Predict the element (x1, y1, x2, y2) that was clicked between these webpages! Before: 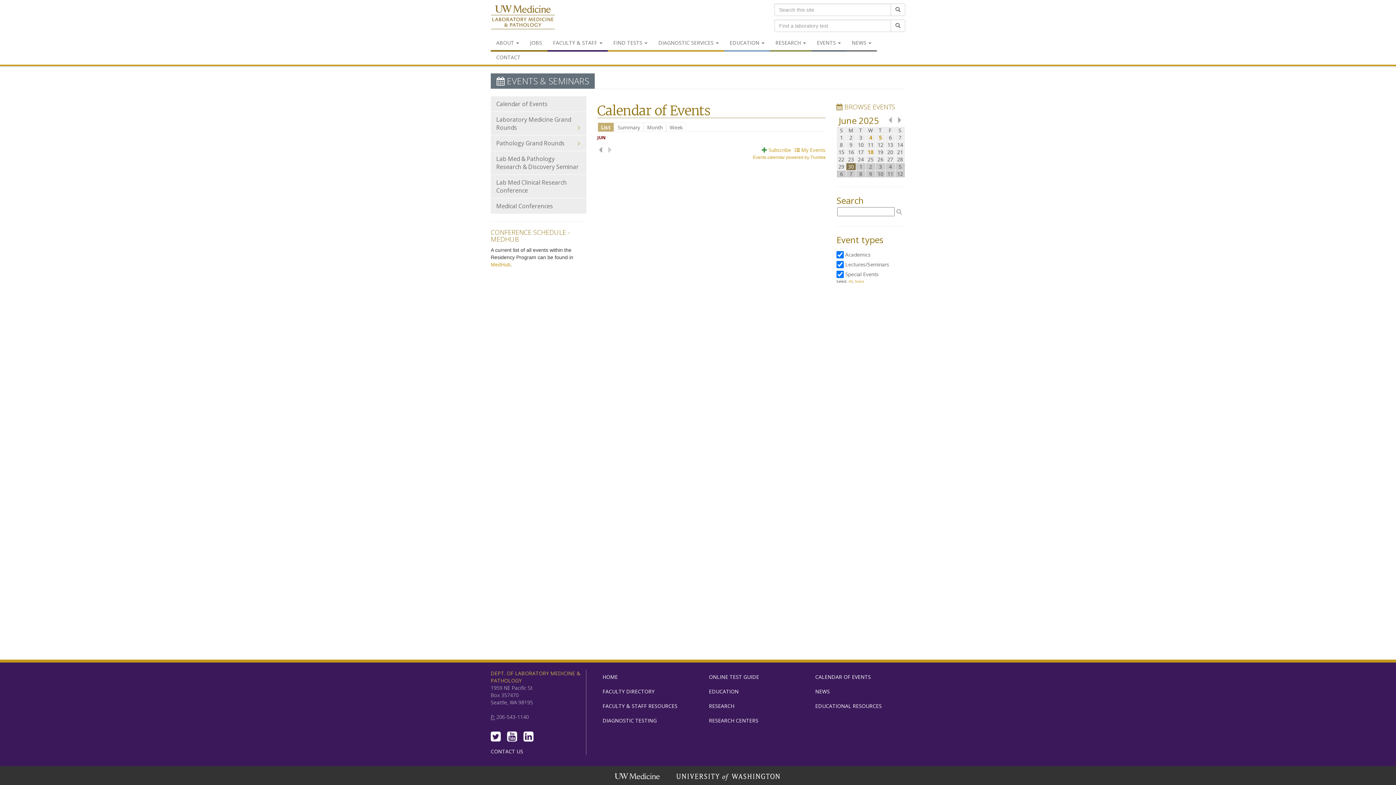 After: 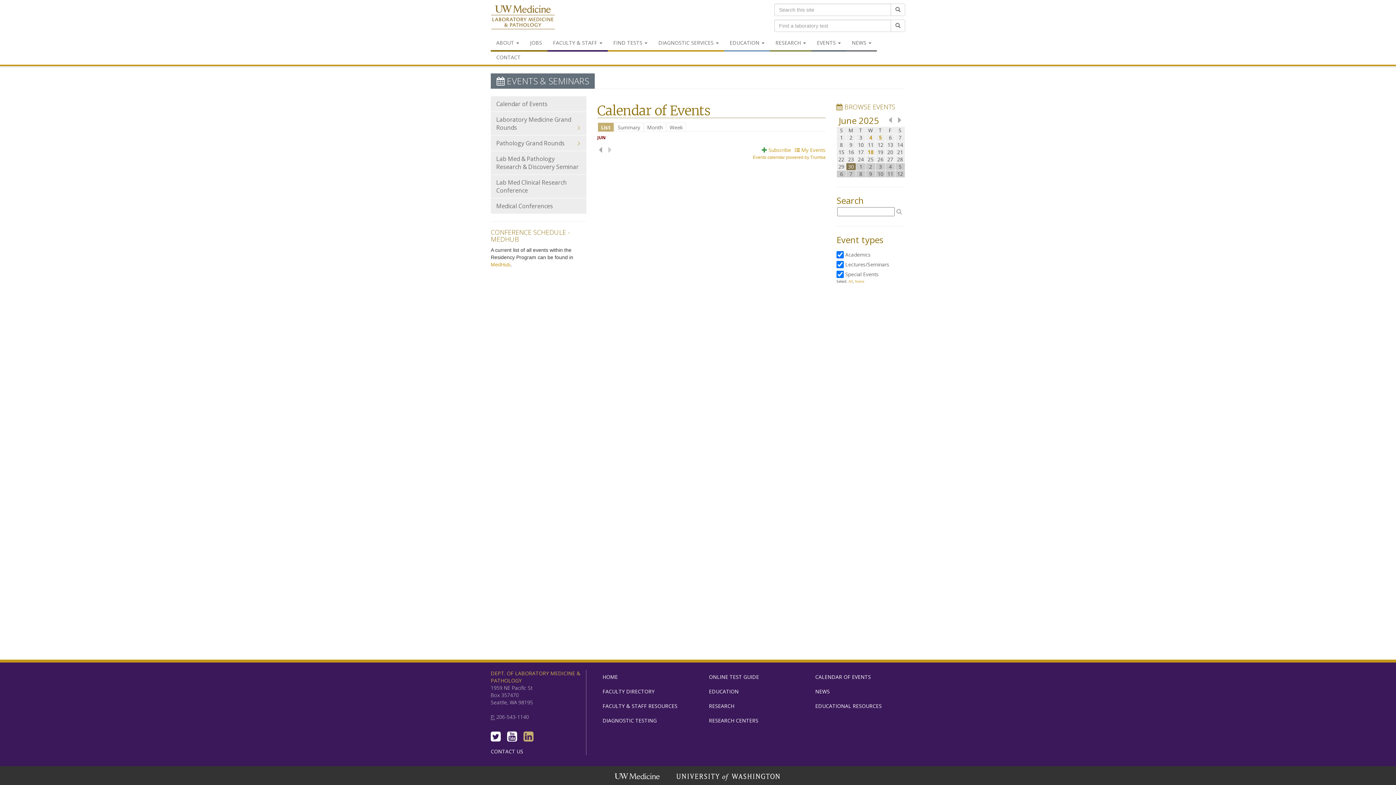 Action: label: LinkedIn bbox: (523, 728, 533, 744)